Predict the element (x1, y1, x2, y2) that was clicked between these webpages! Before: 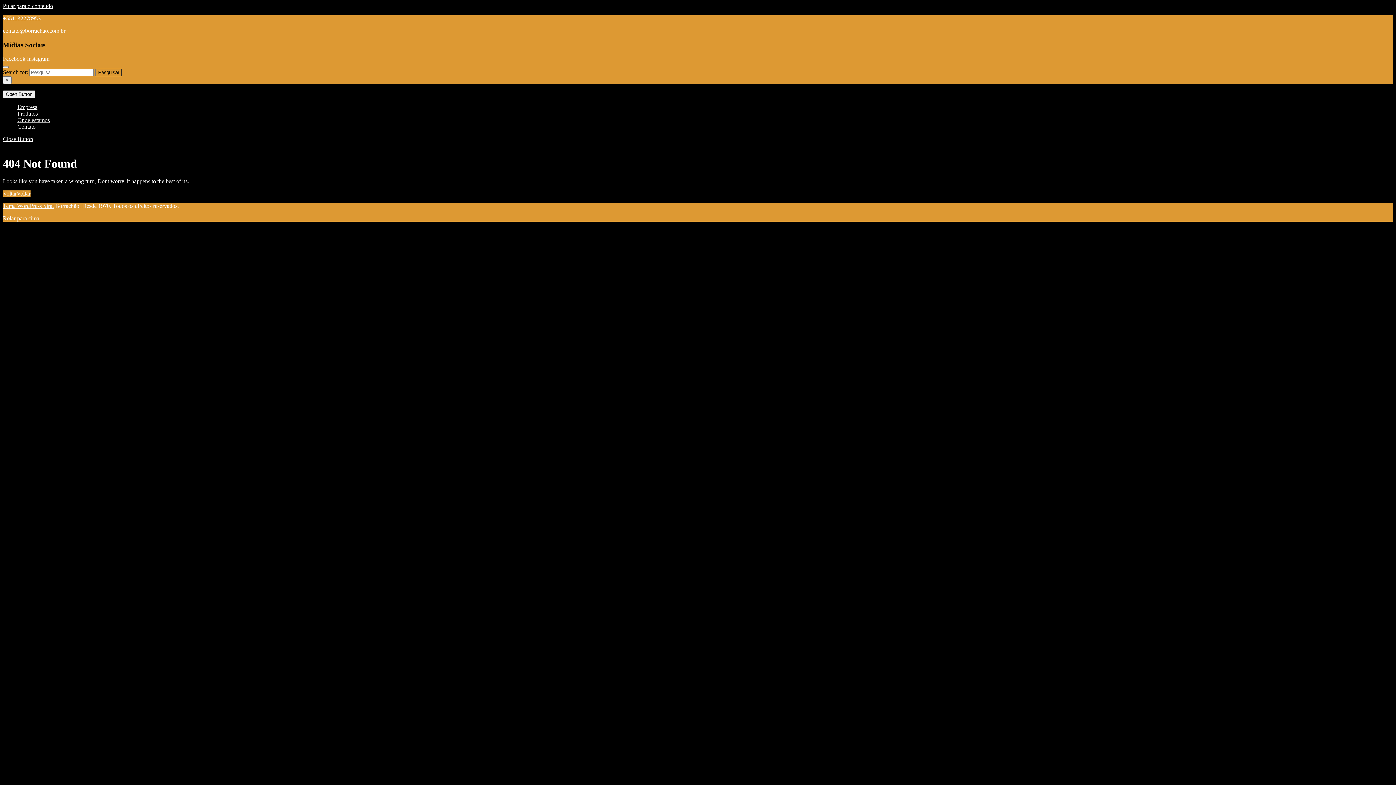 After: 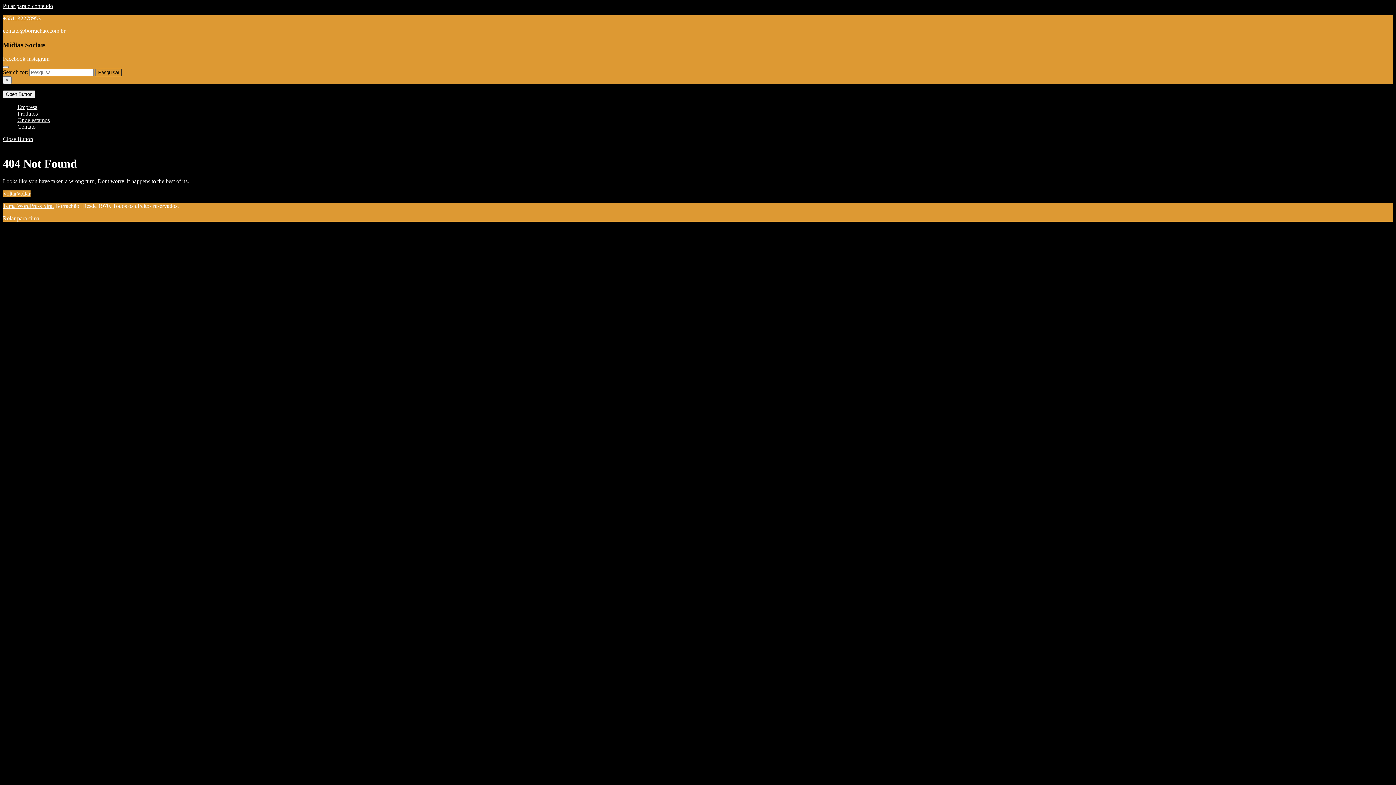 Action: label: Rolar para cima bbox: (2, 215, 39, 221)